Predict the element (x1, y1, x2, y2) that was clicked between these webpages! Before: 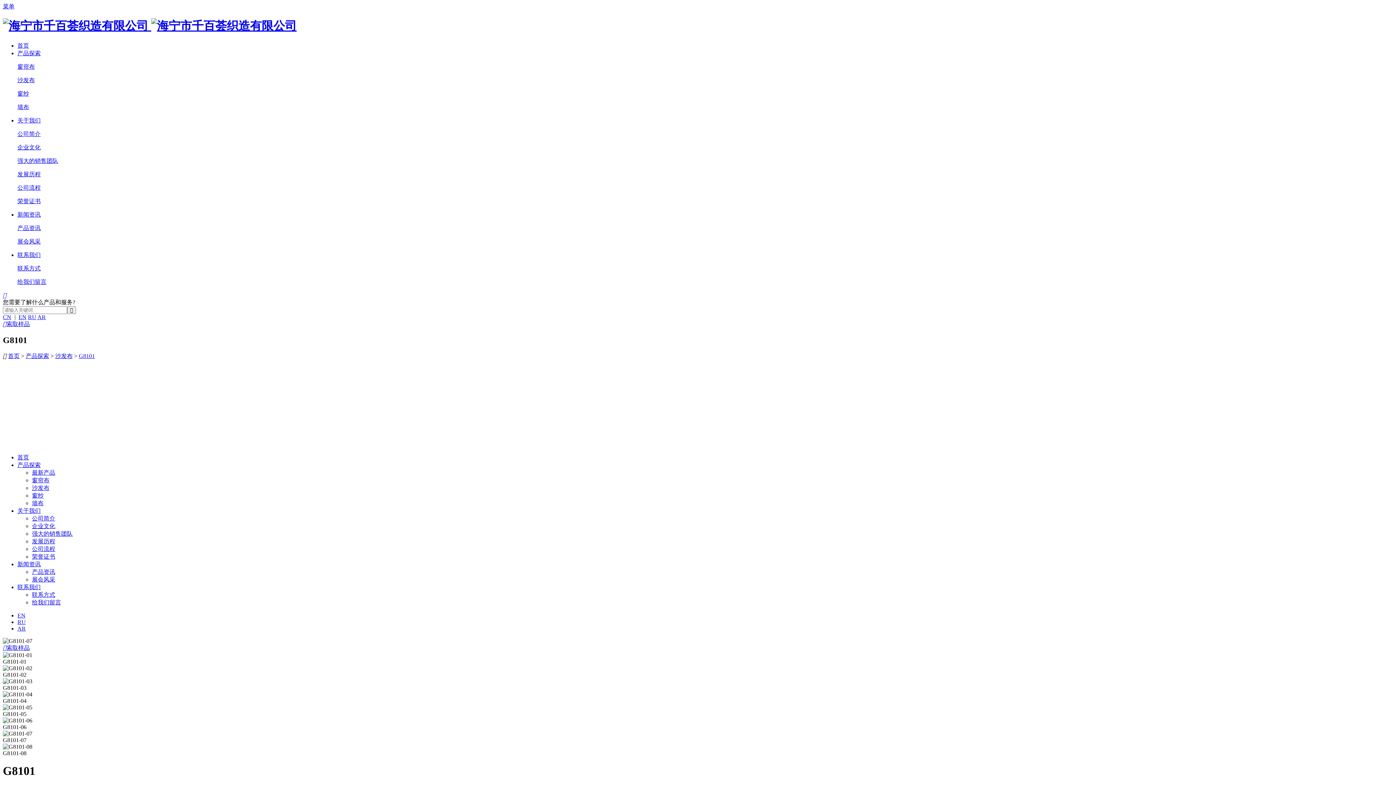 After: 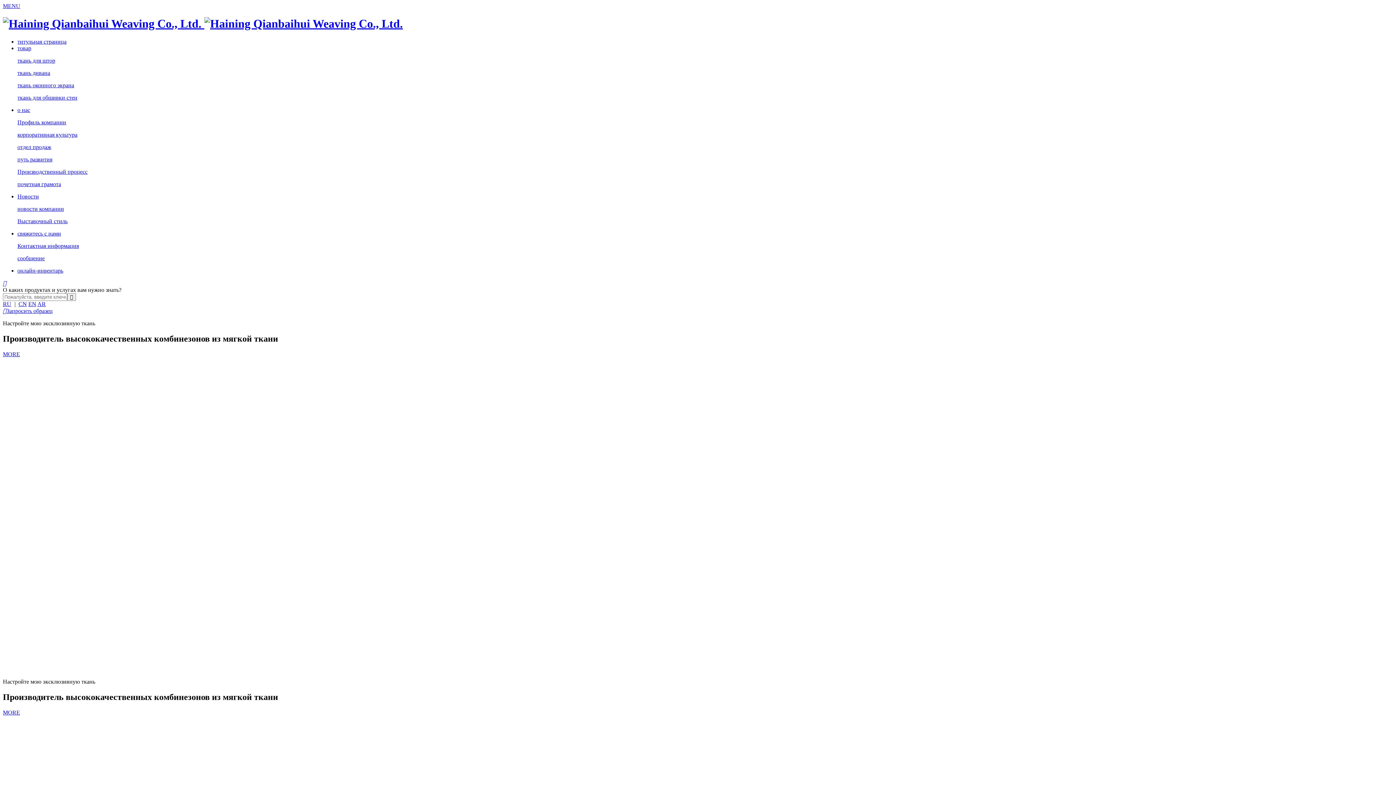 Action: bbox: (28, 314, 36, 320) label: RU